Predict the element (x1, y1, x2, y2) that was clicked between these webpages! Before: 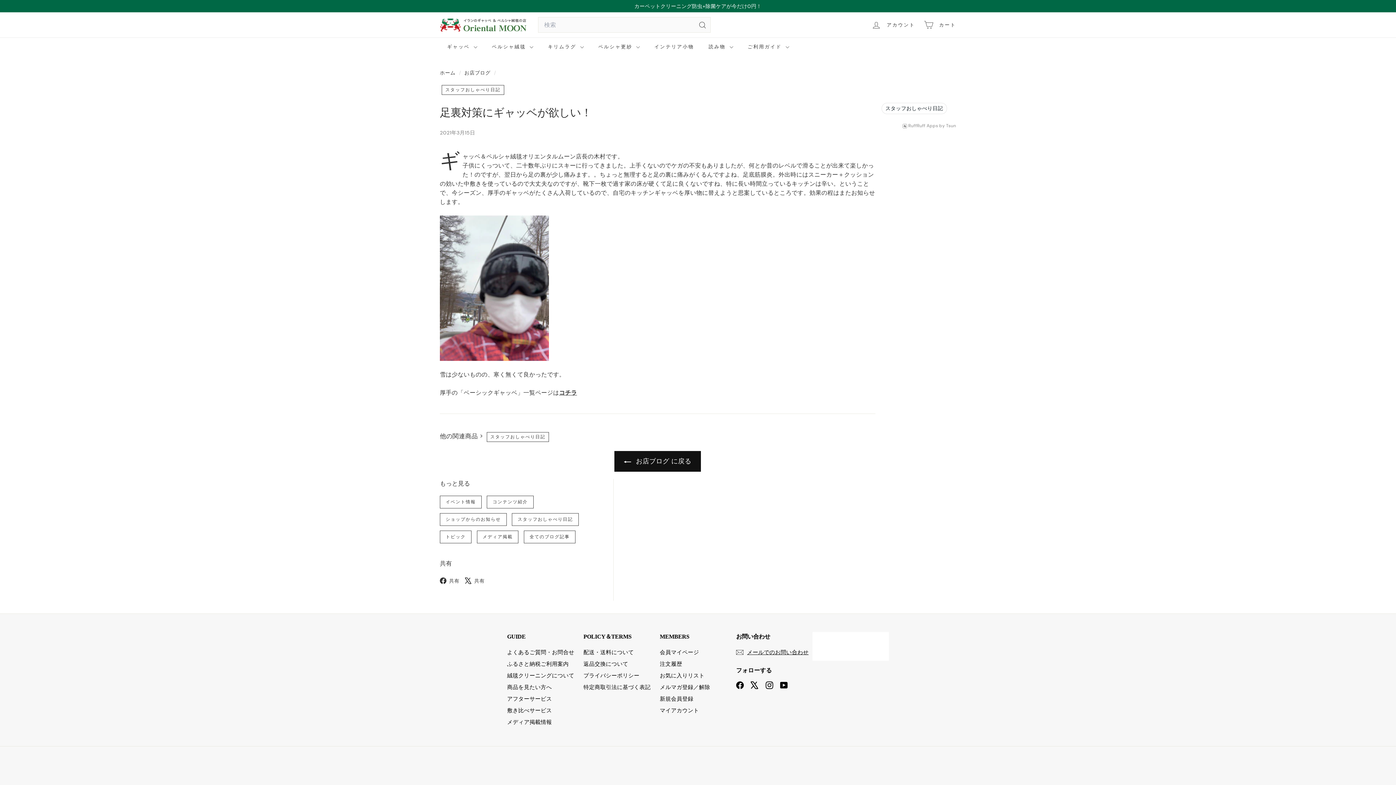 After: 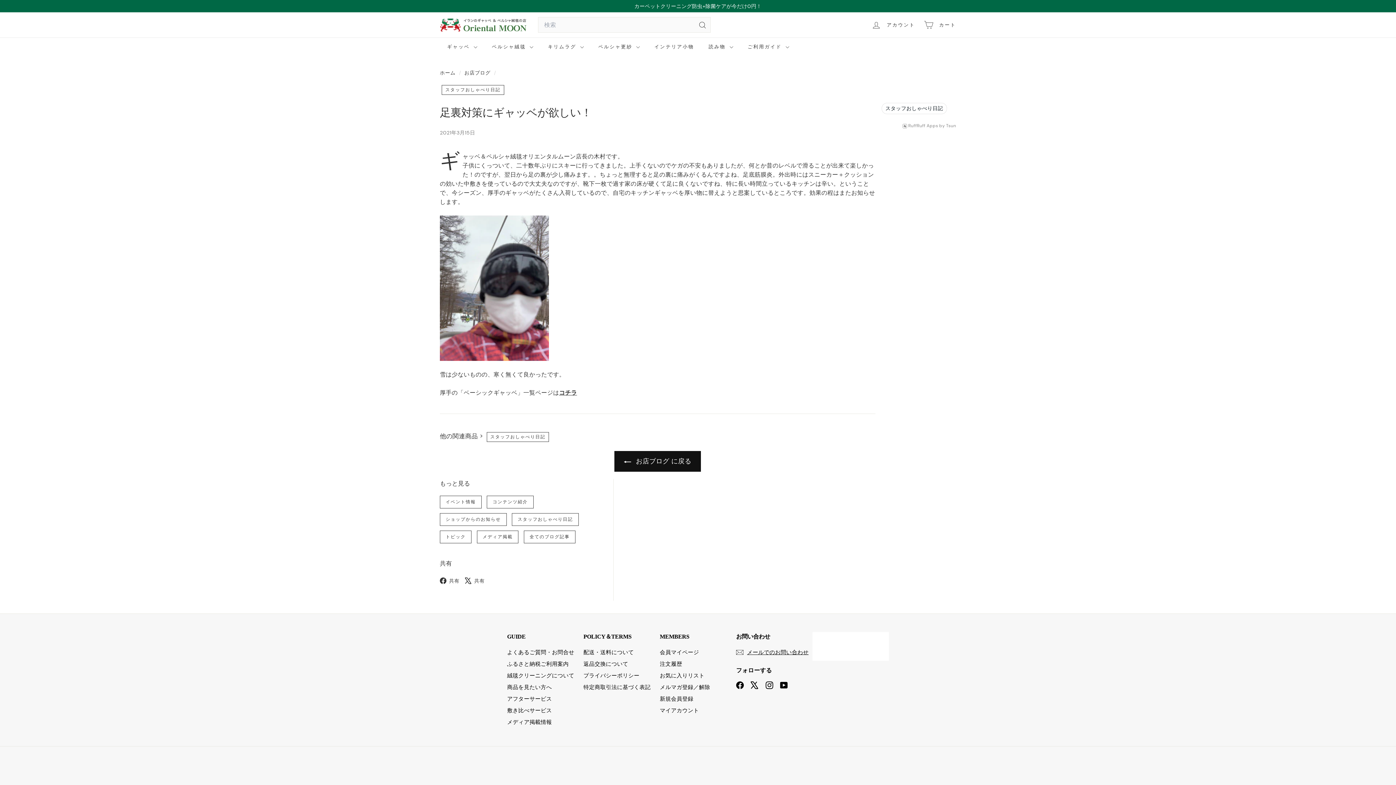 Action: label: YouTube bbox: (780, 680, 788, 689)